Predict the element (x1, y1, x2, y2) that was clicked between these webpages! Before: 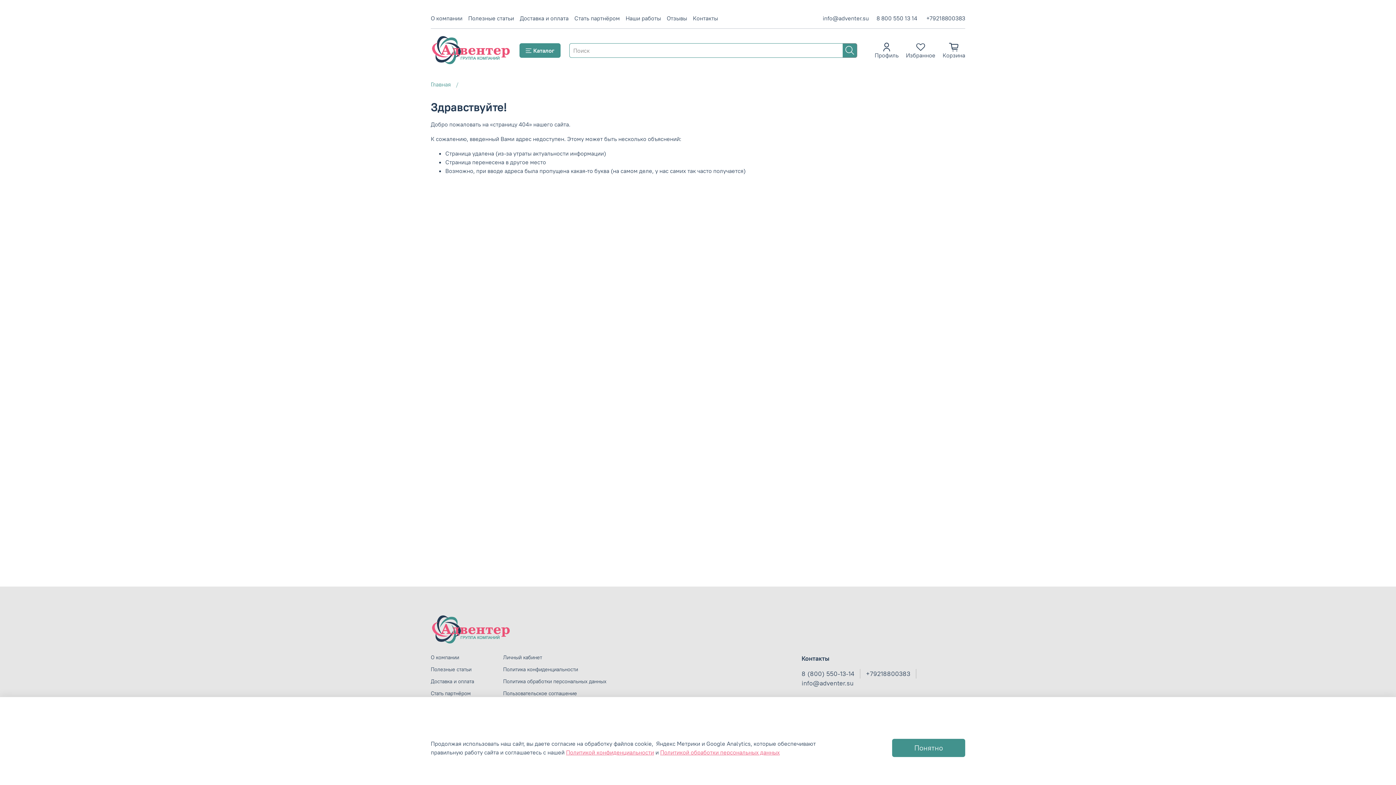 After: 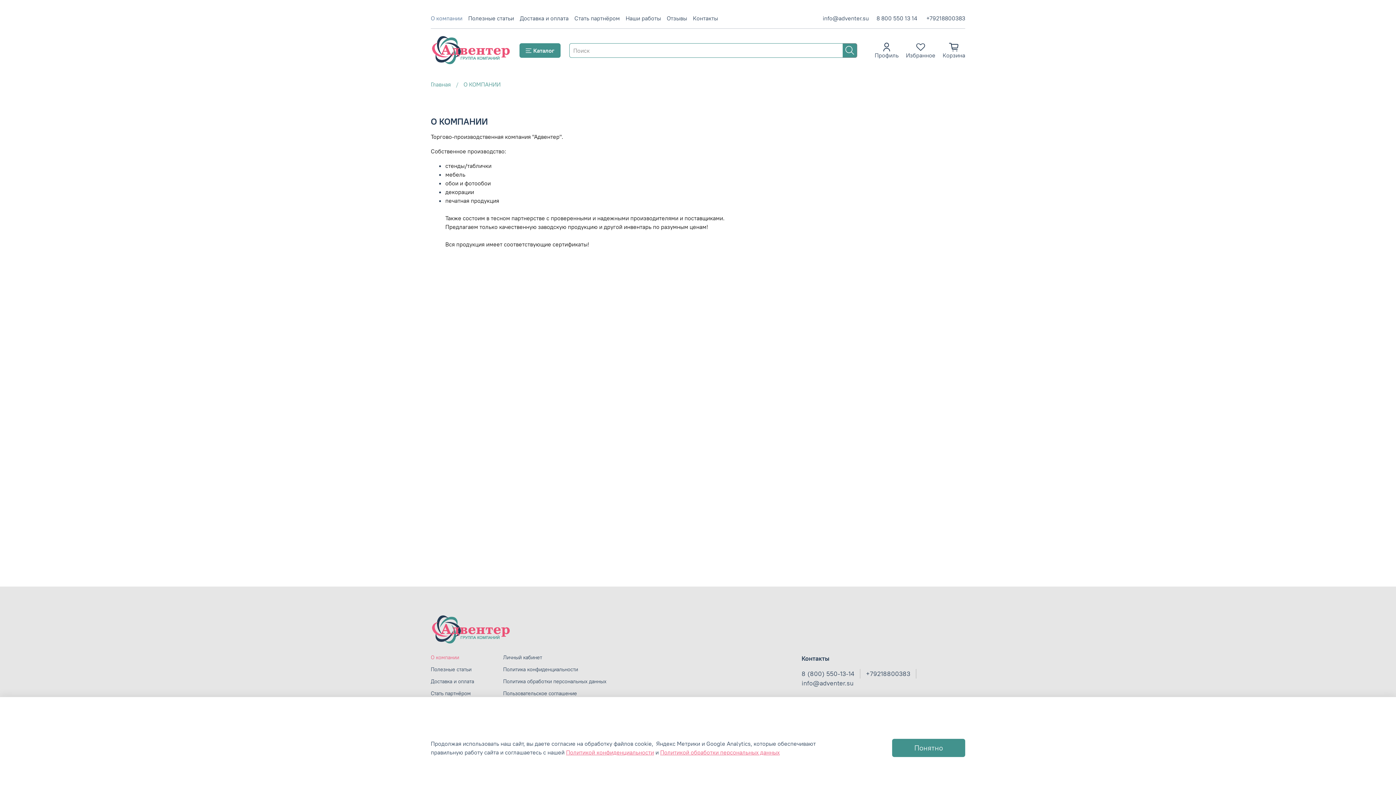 Action: bbox: (430, 654, 474, 661) label: О компании